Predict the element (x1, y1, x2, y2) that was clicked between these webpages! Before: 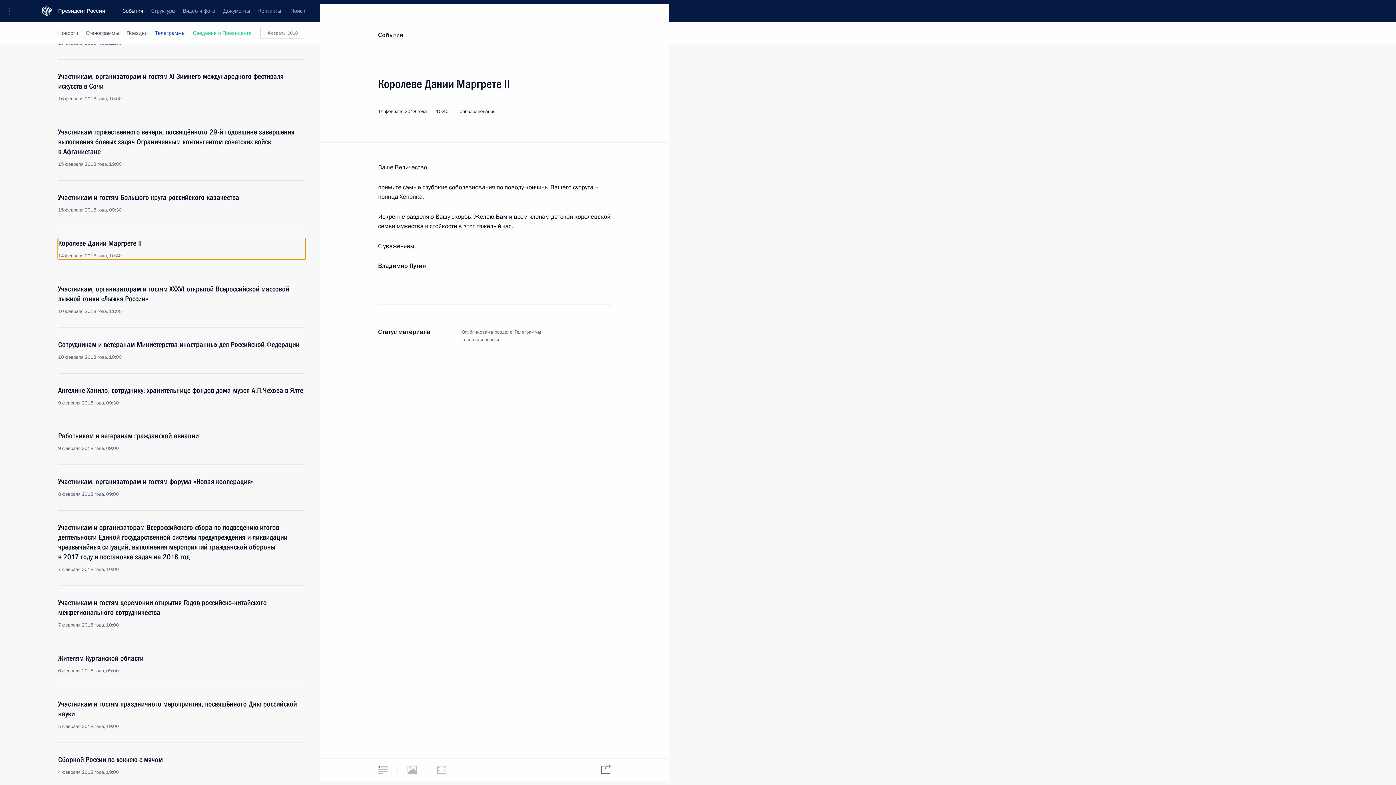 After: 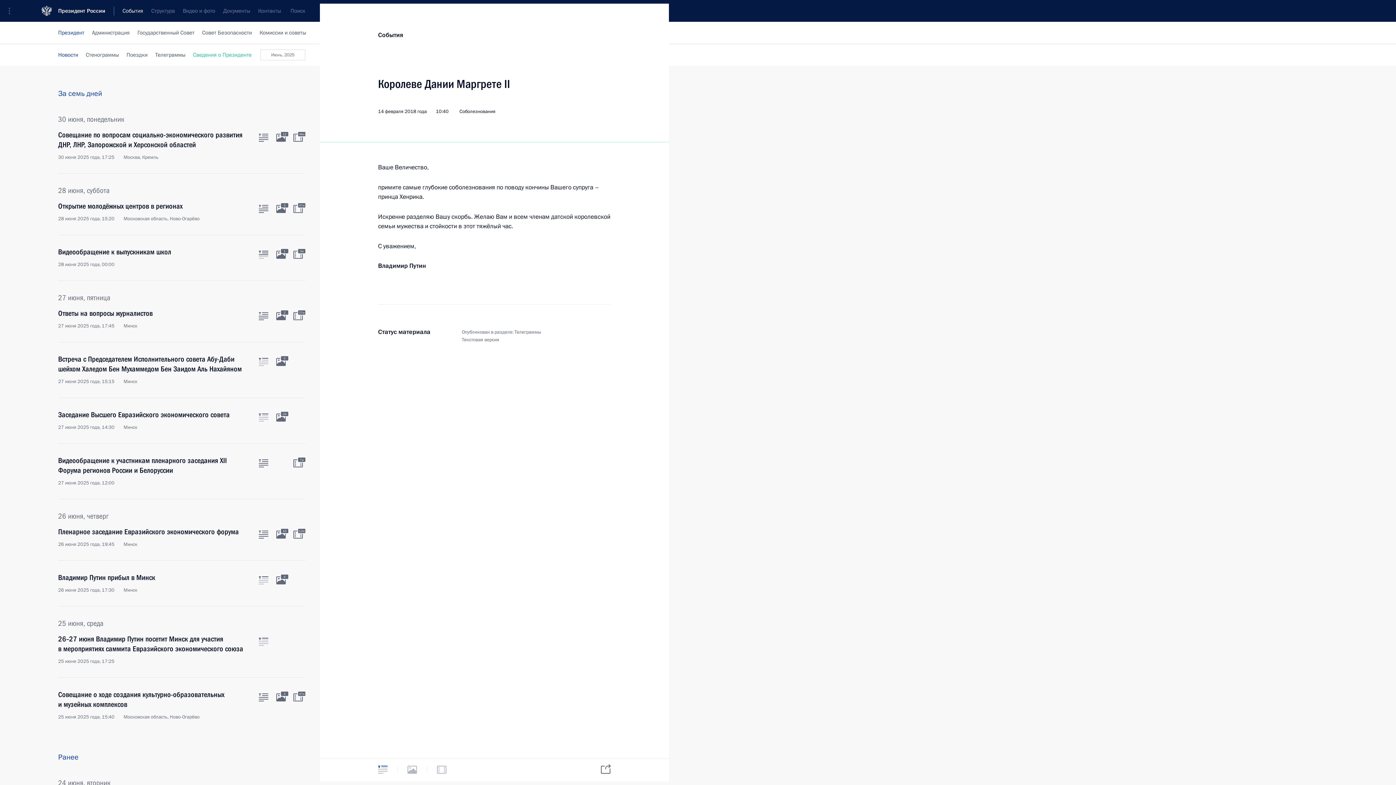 Action: label: События bbox: (118, 0, 147, 21)